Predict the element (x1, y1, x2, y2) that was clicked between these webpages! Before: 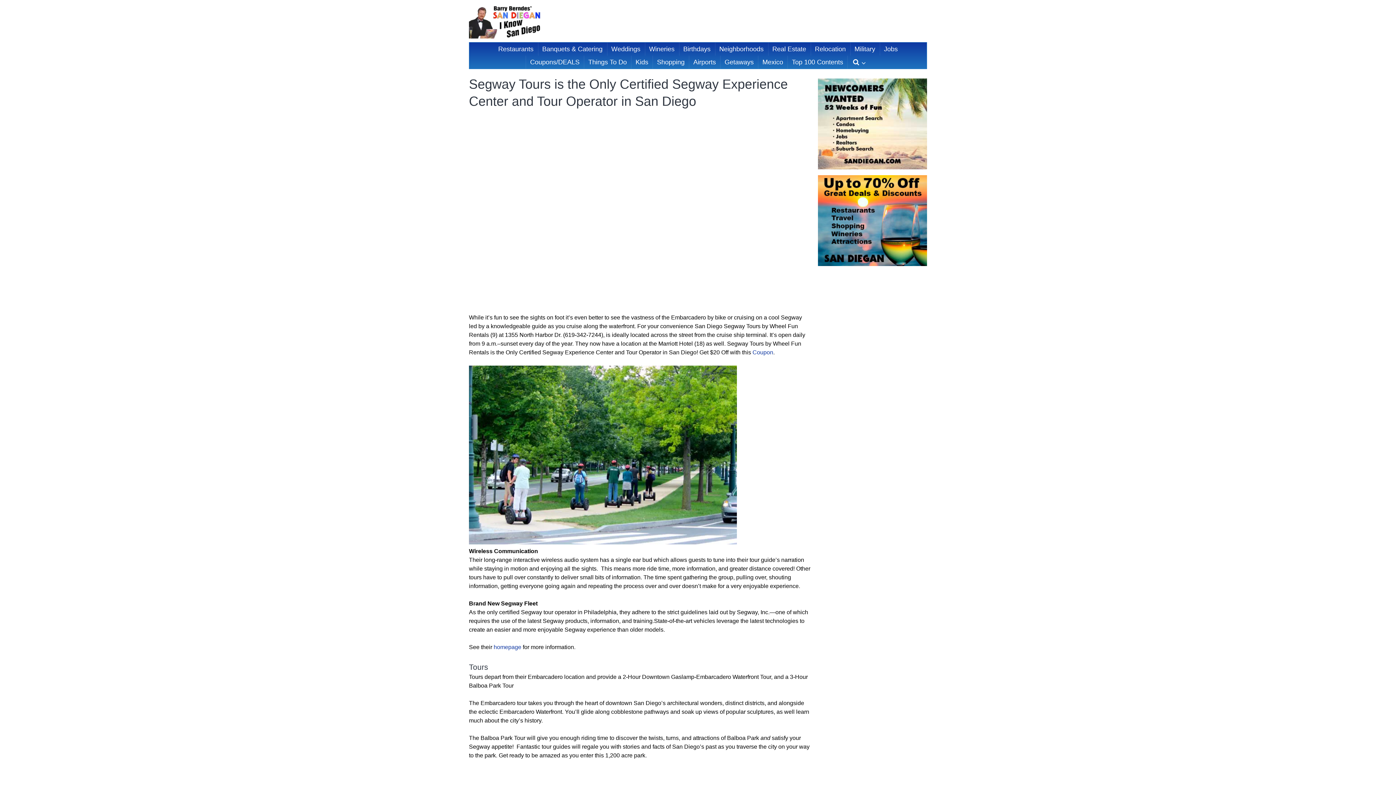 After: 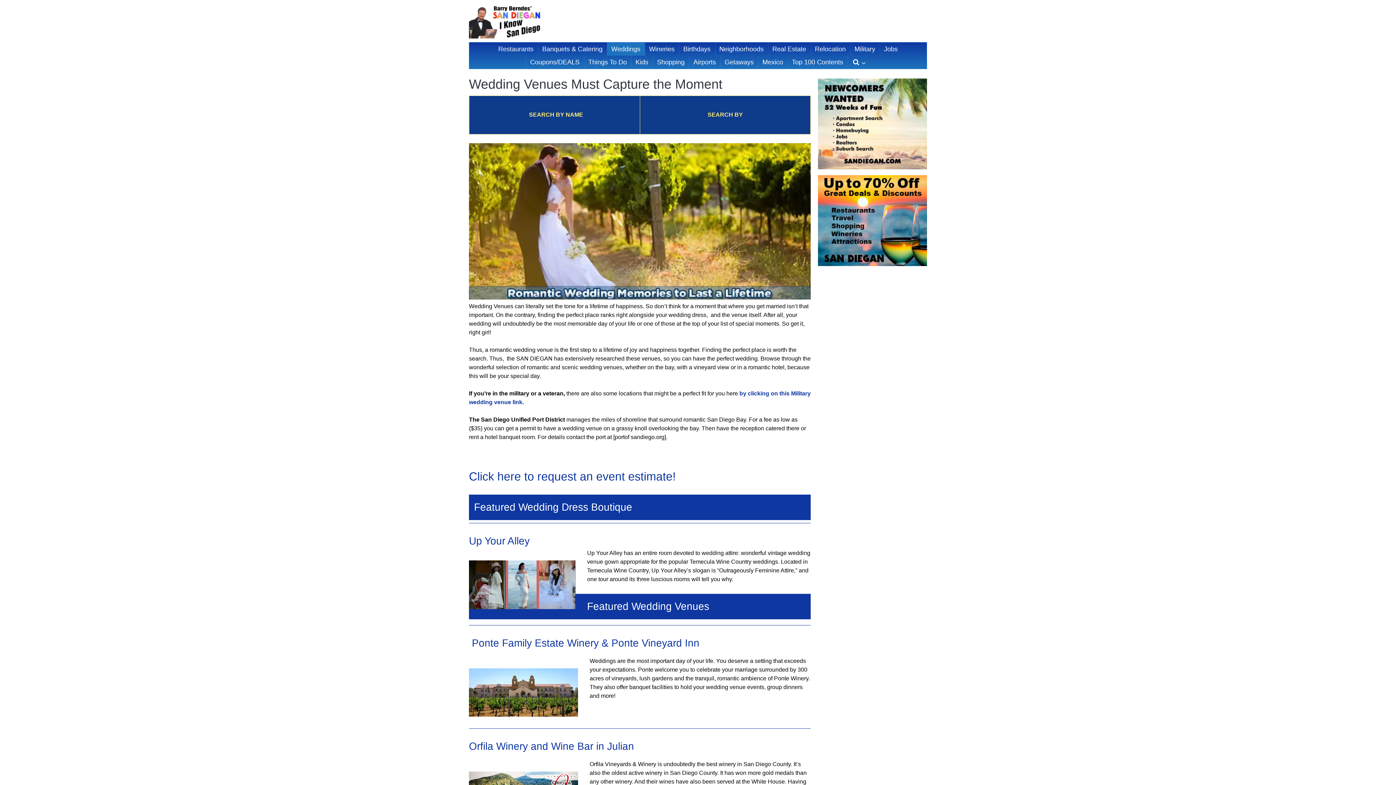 Action: label: Weddings bbox: (607, 42, 644, 55)